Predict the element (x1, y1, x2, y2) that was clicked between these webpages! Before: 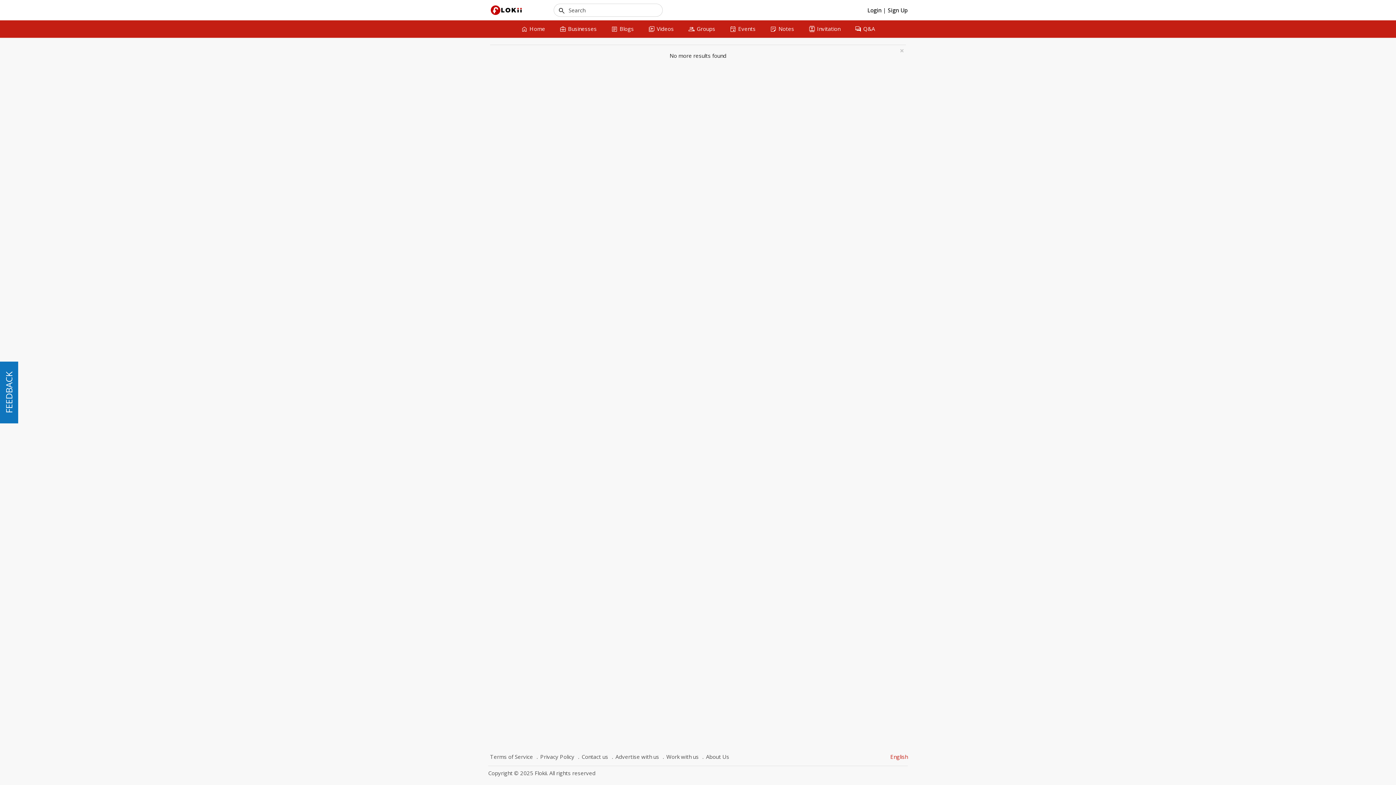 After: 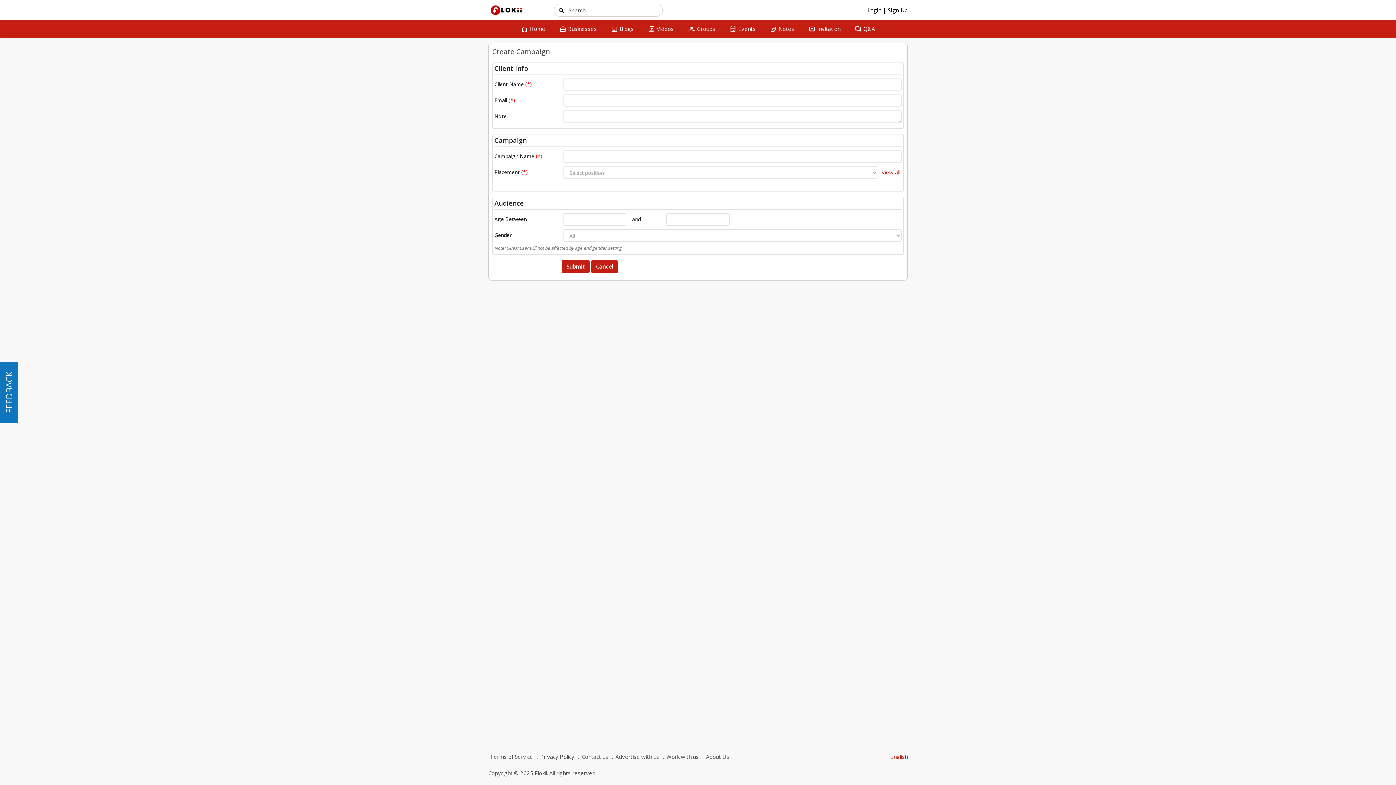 Action: bbox: (610, 752, 661, 762) label: Advertise with us